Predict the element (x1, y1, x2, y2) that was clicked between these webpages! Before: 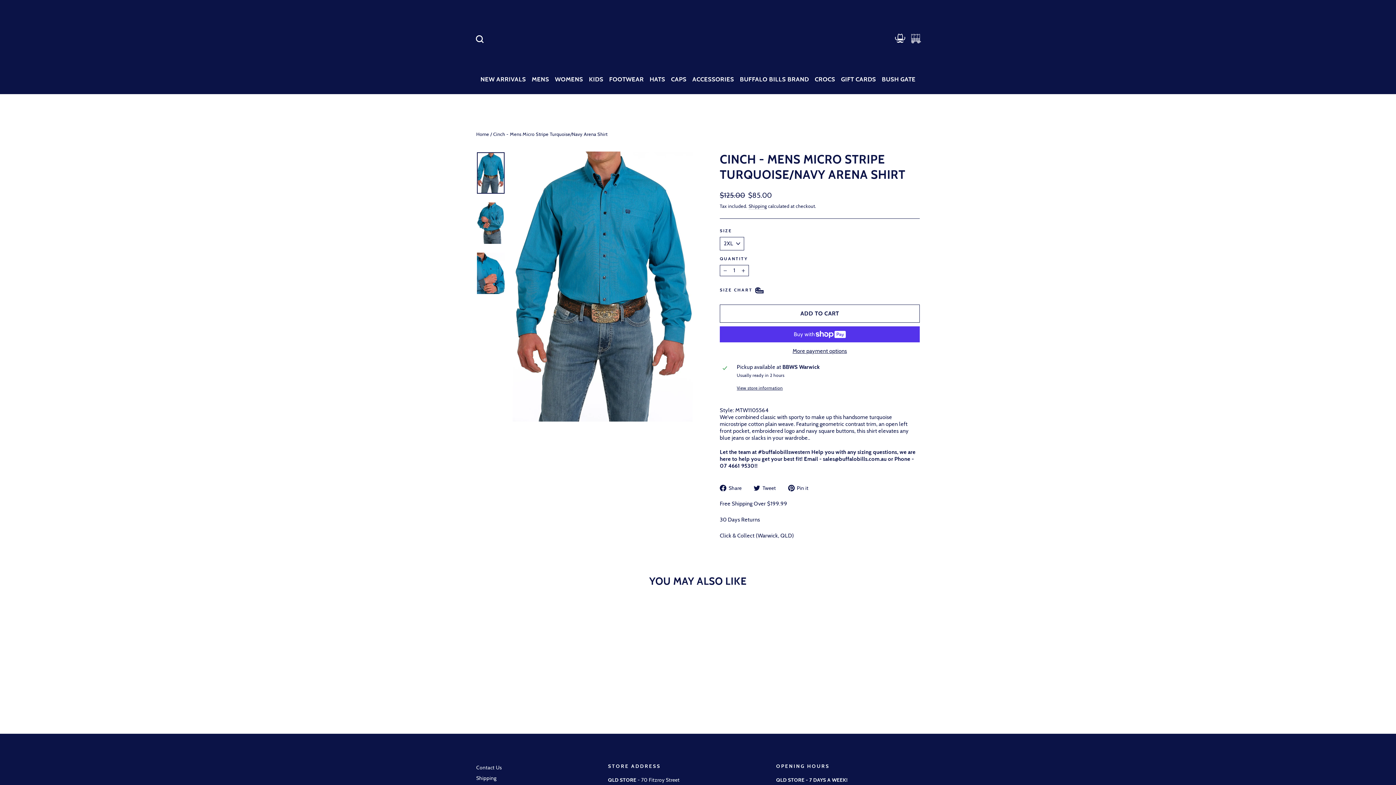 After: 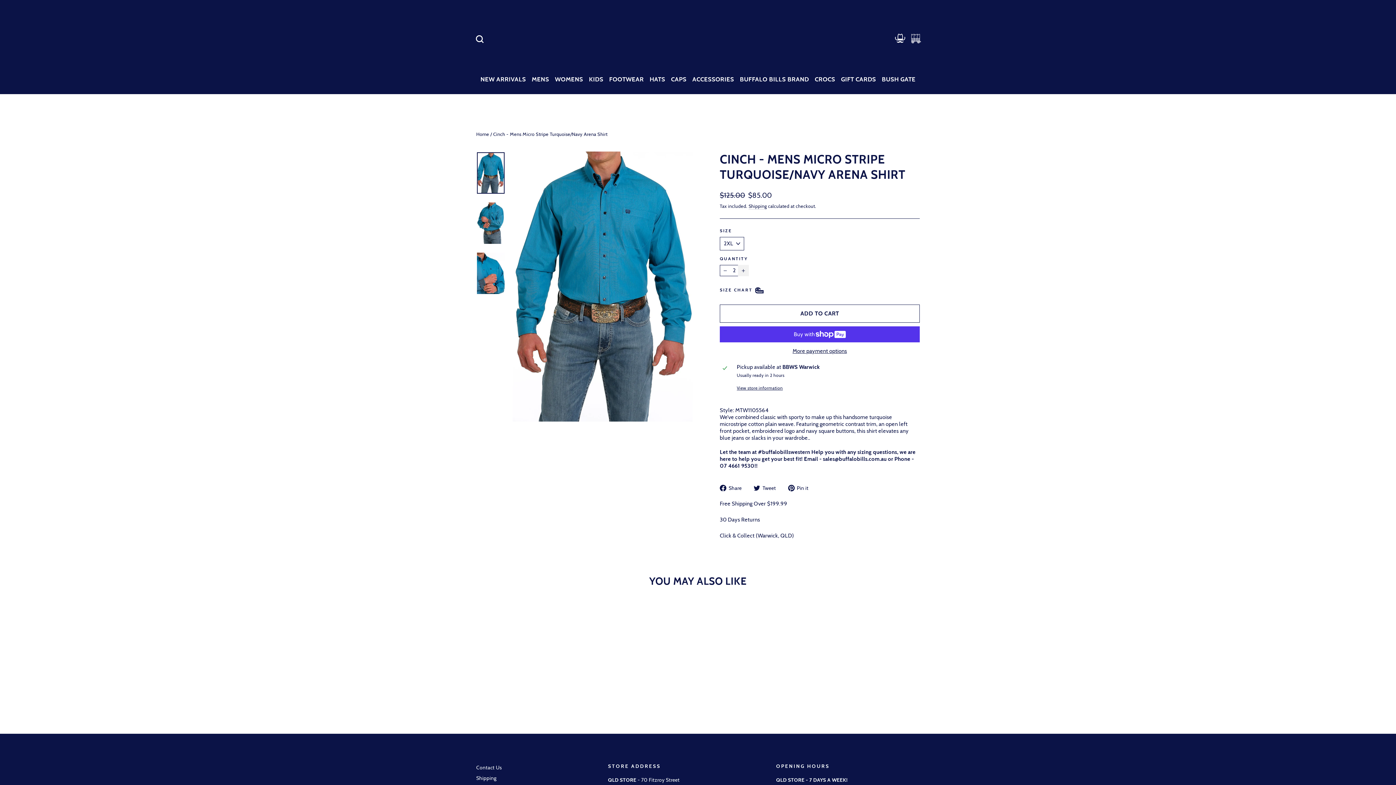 Action: bbox: (738, 265, 749, 276) label: Increase item quantity by one